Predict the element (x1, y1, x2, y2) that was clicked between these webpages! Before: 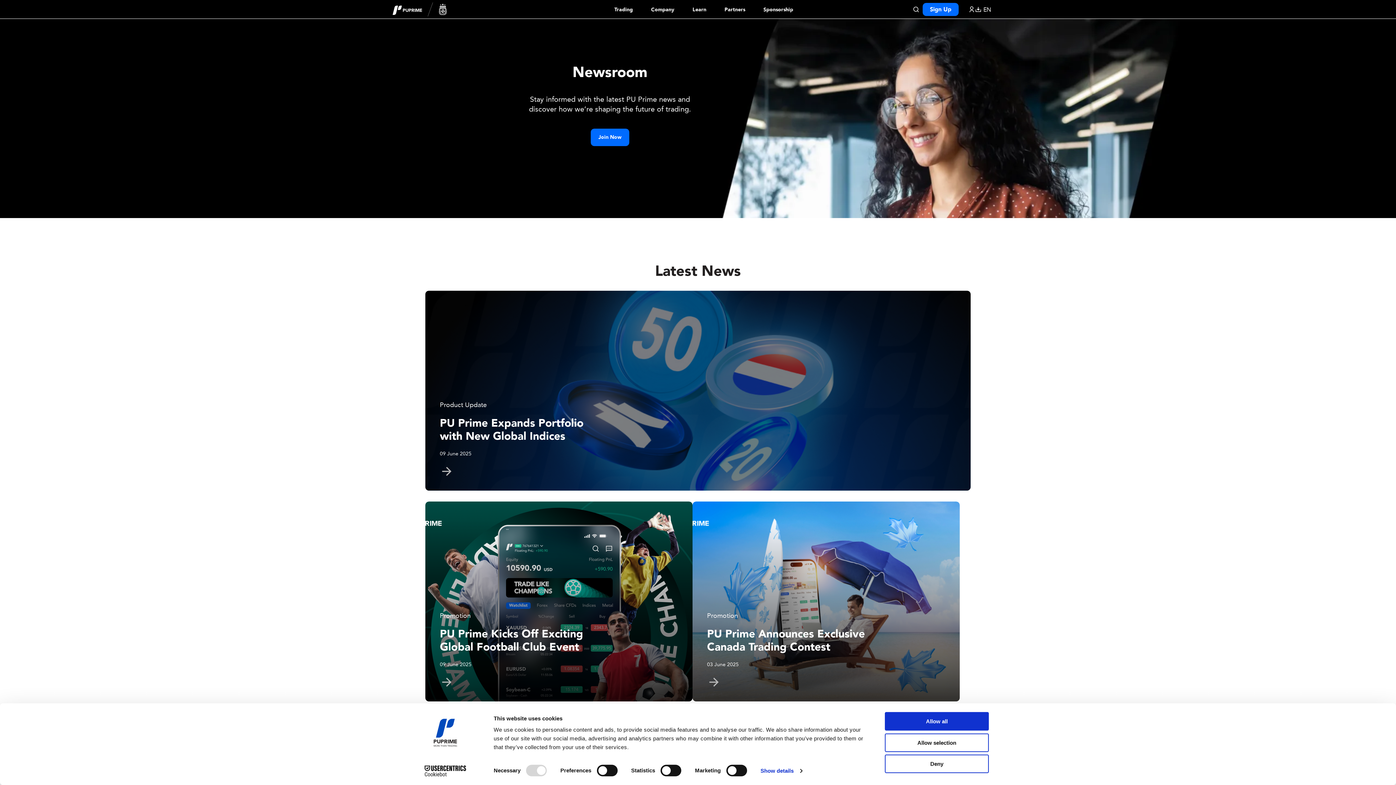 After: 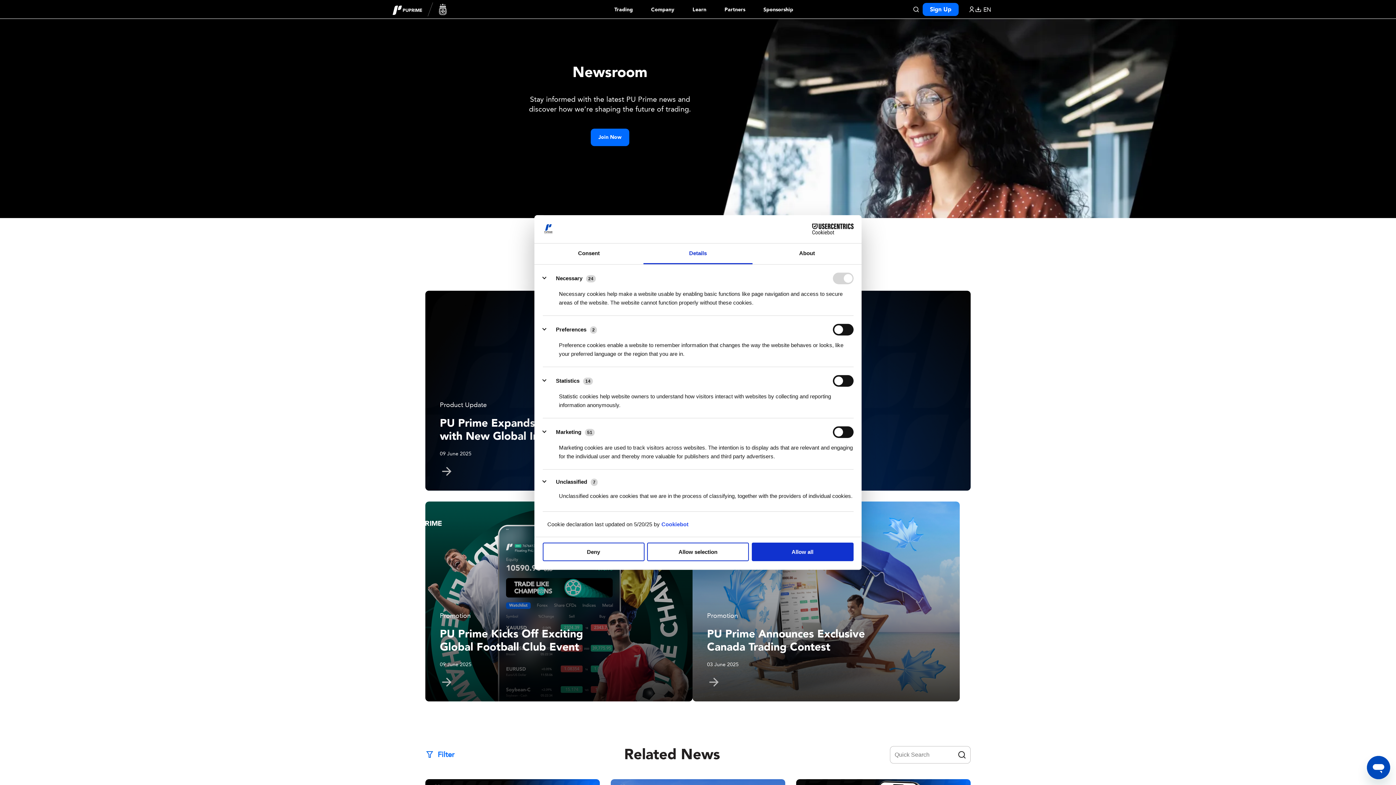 Action: bbox: (760, 765, 802, 776) label: Show details